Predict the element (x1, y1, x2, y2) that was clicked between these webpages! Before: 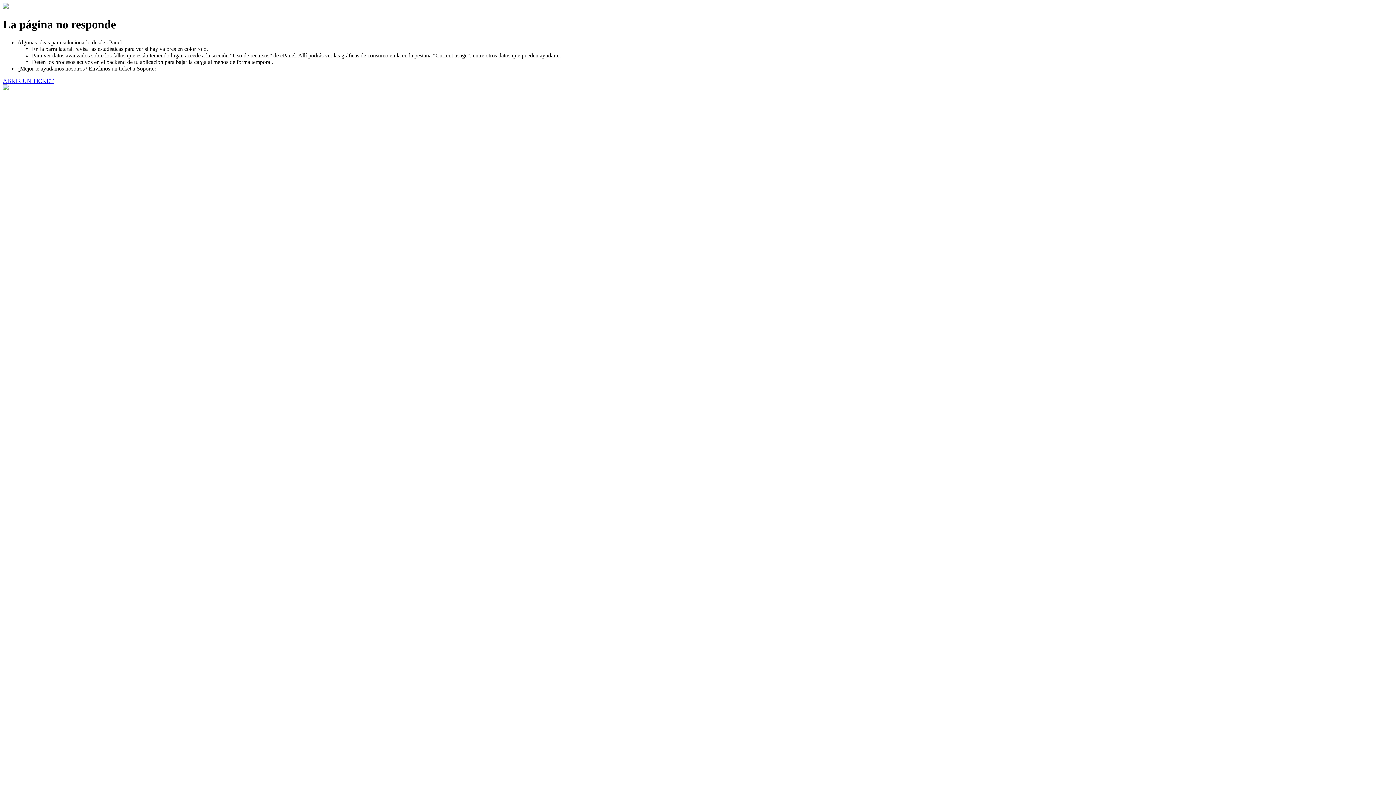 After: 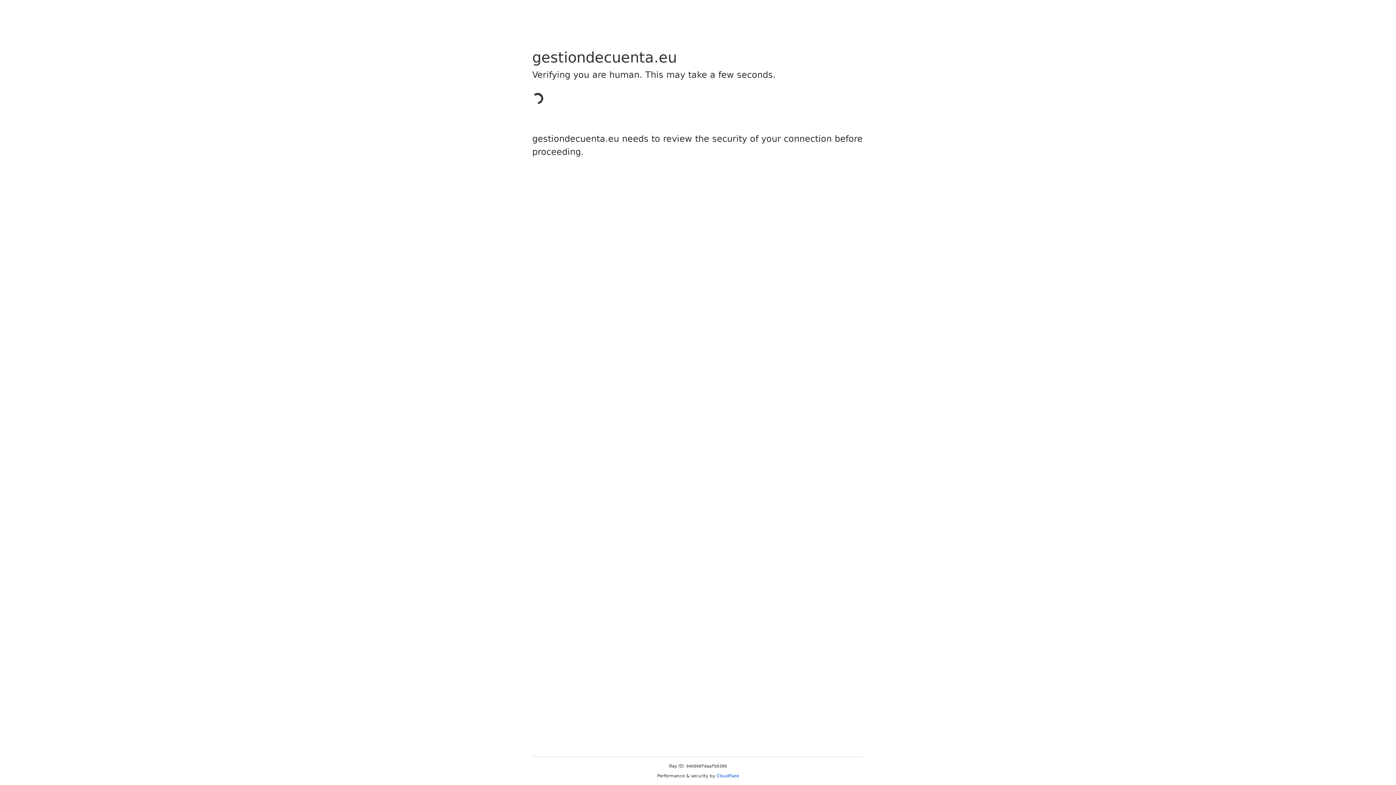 Action: label: ABRIR UN TICKET bbox: (2, 77, 53, 83)